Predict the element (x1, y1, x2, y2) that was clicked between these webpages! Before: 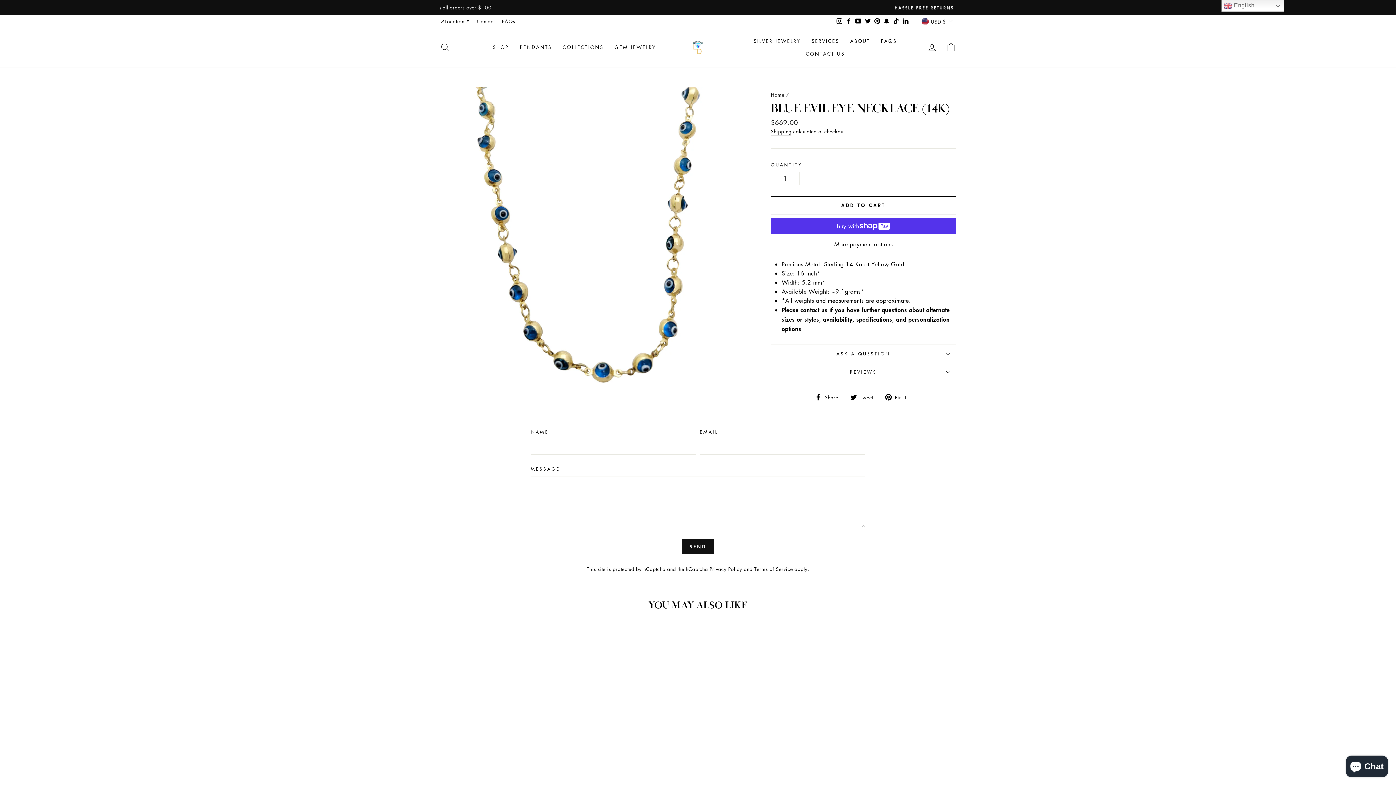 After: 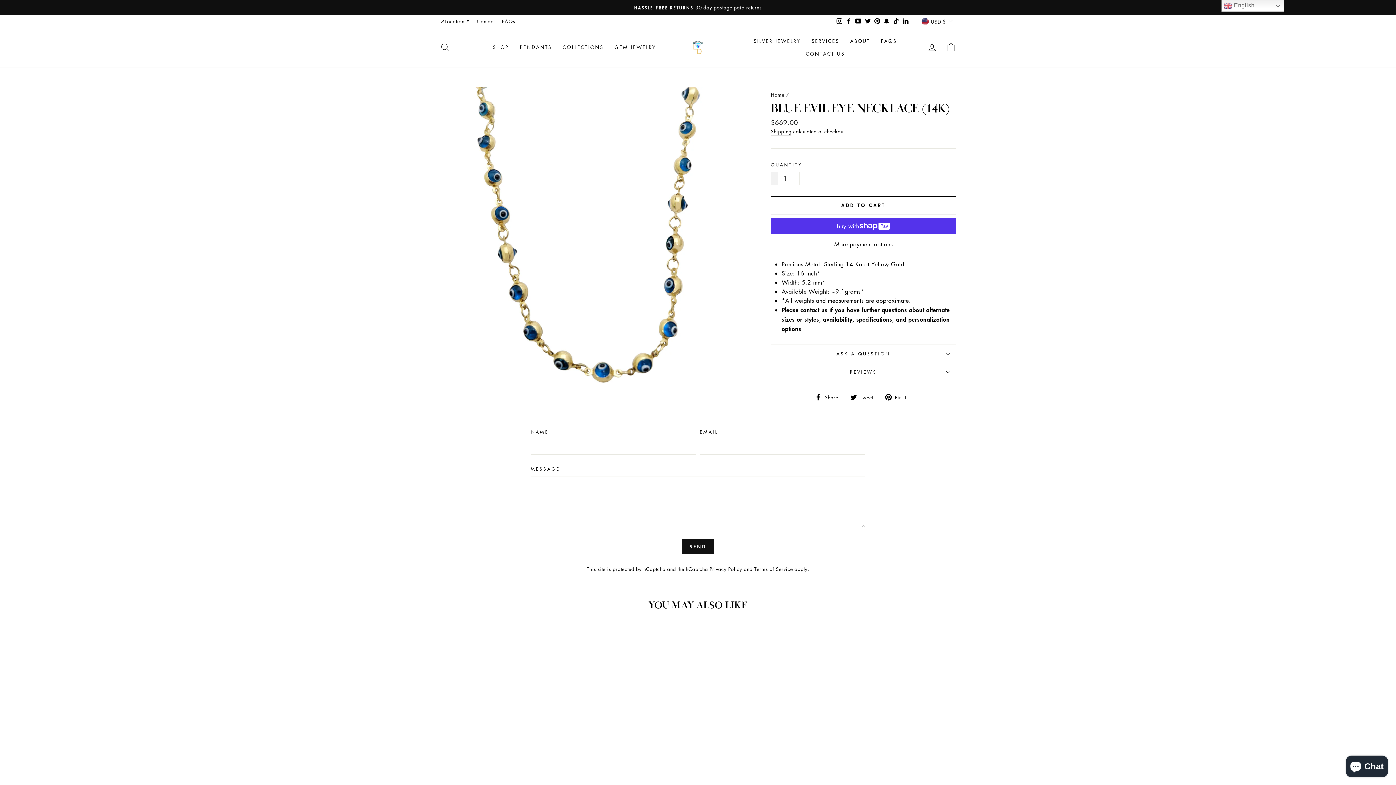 Action: label: Reduce item quantity by one bbox: (770, 172, 778, 185)